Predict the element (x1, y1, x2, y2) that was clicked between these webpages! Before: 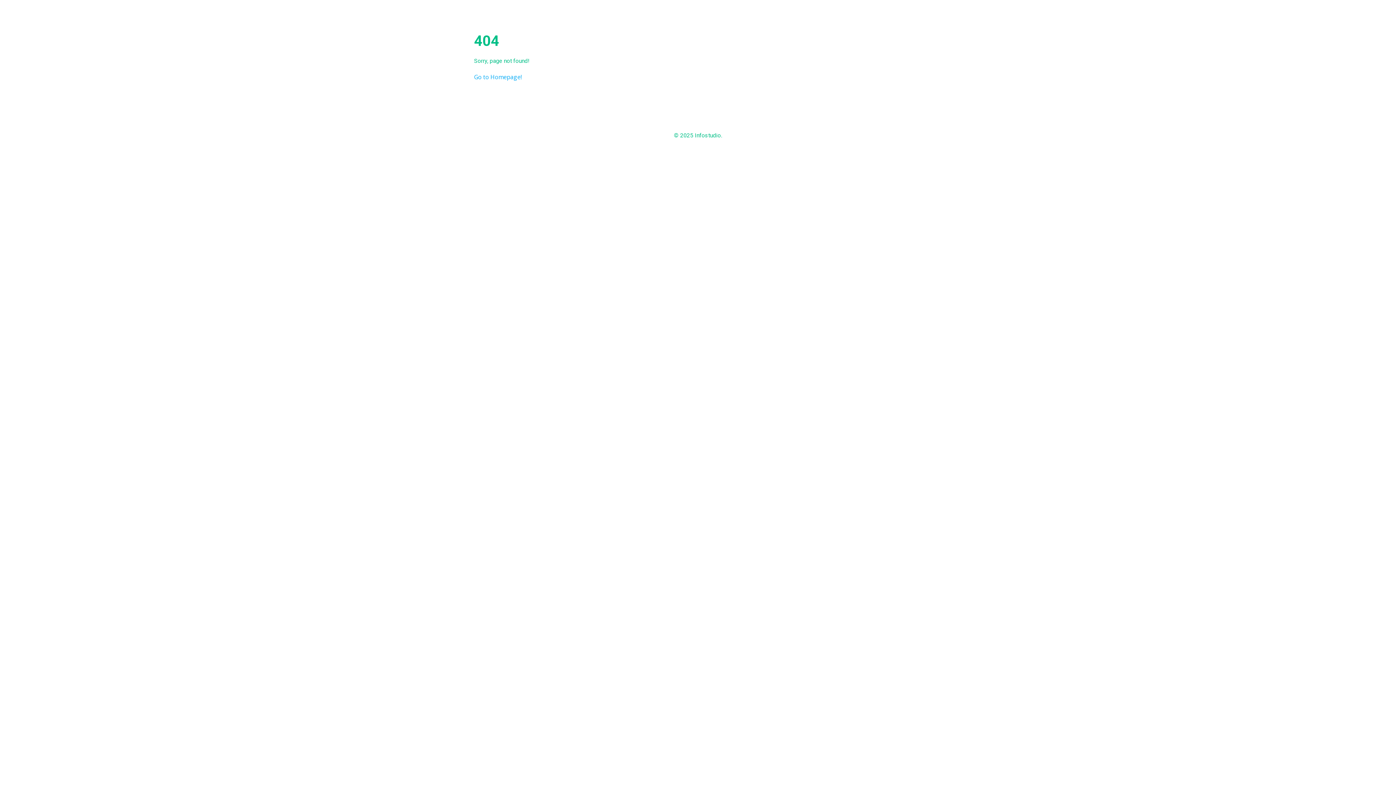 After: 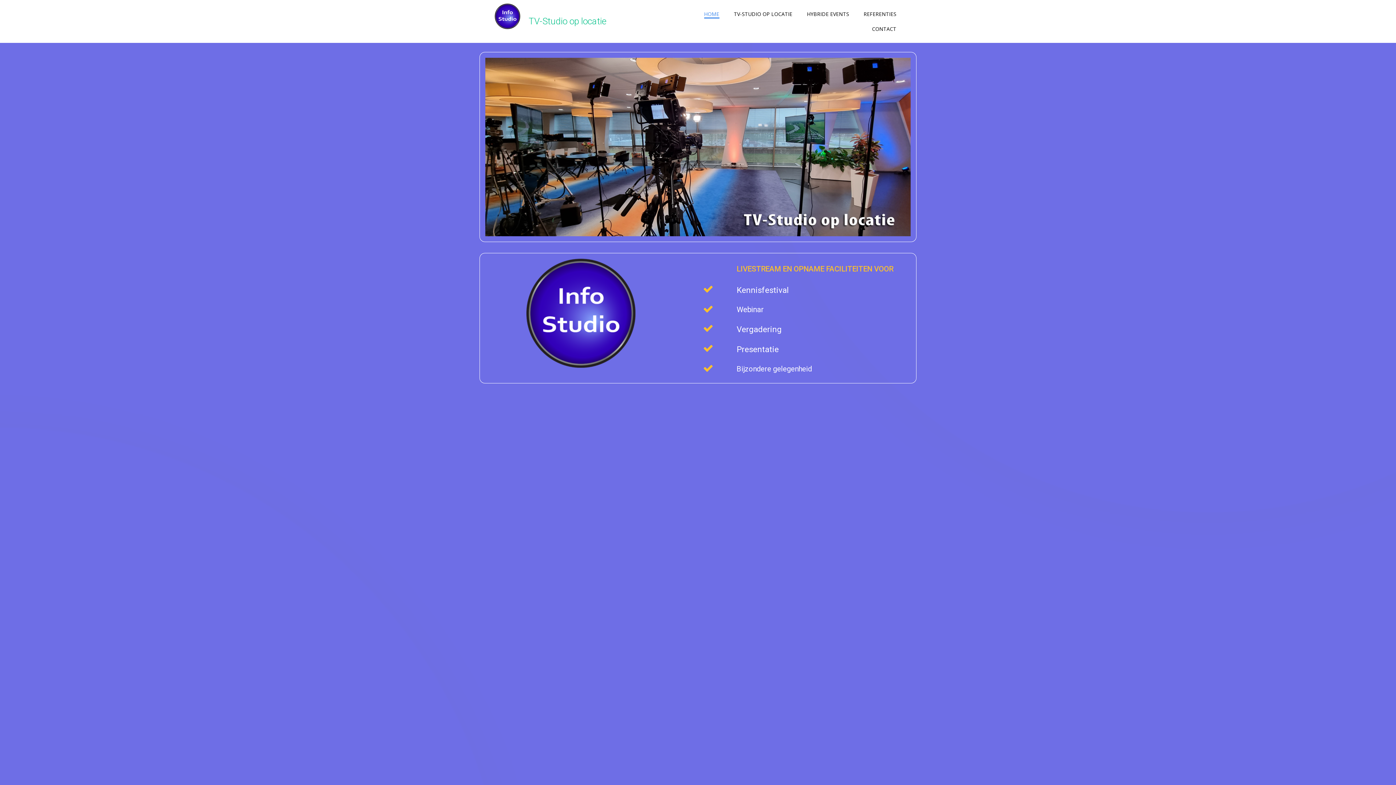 Action: bbox: (474, 72, 521, 81) label: Go to Homepage!